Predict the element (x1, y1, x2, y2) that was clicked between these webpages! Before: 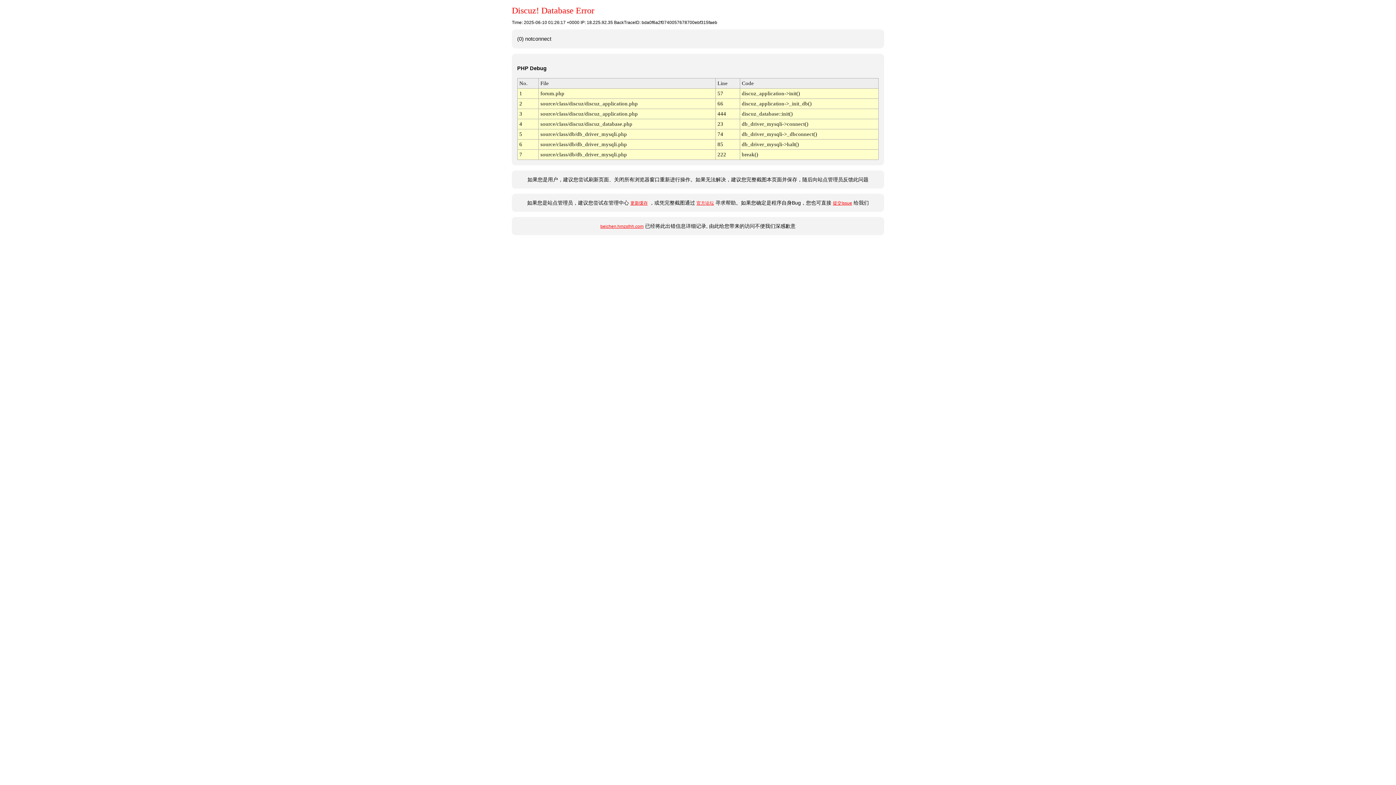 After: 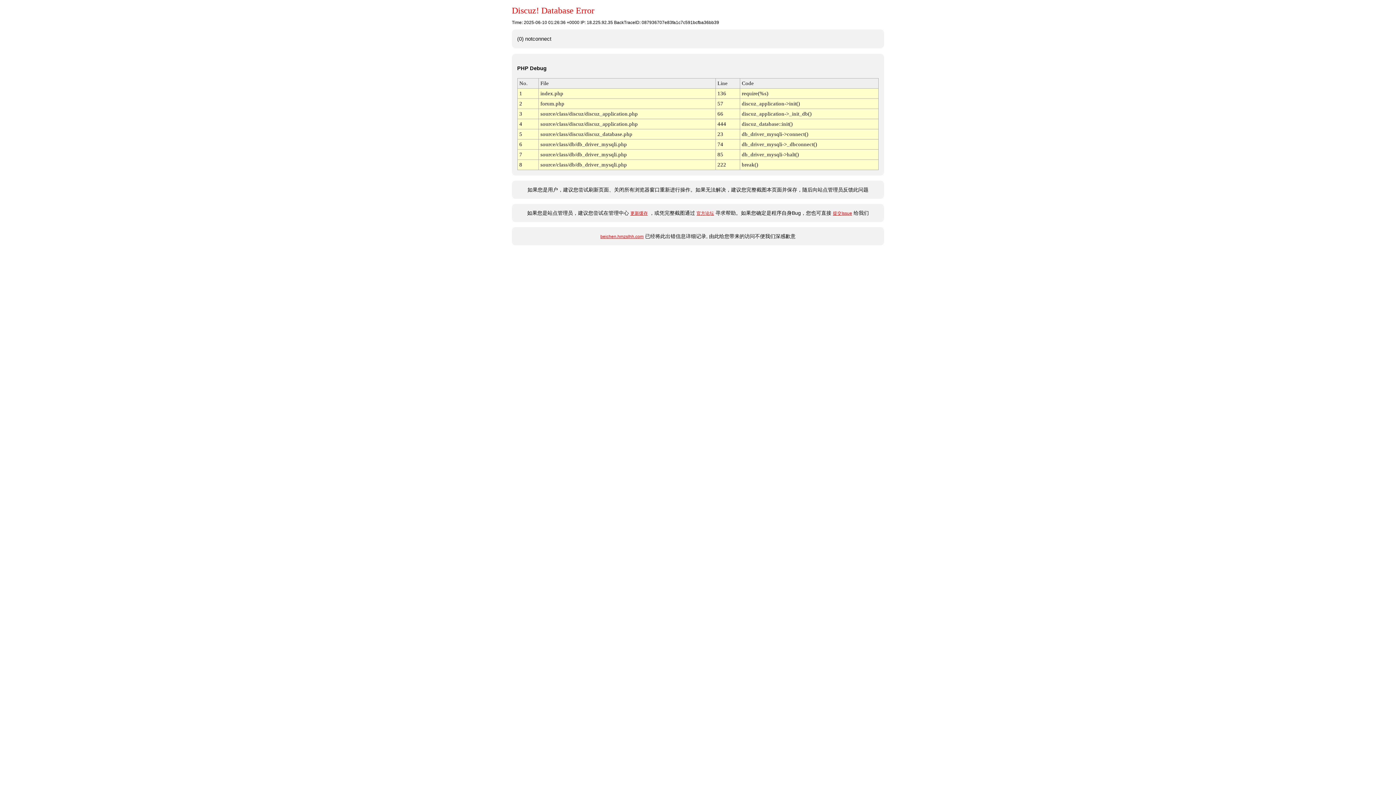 Action: bbox: (600, 224, 643, 229) label: beichen.hmzslhh.com